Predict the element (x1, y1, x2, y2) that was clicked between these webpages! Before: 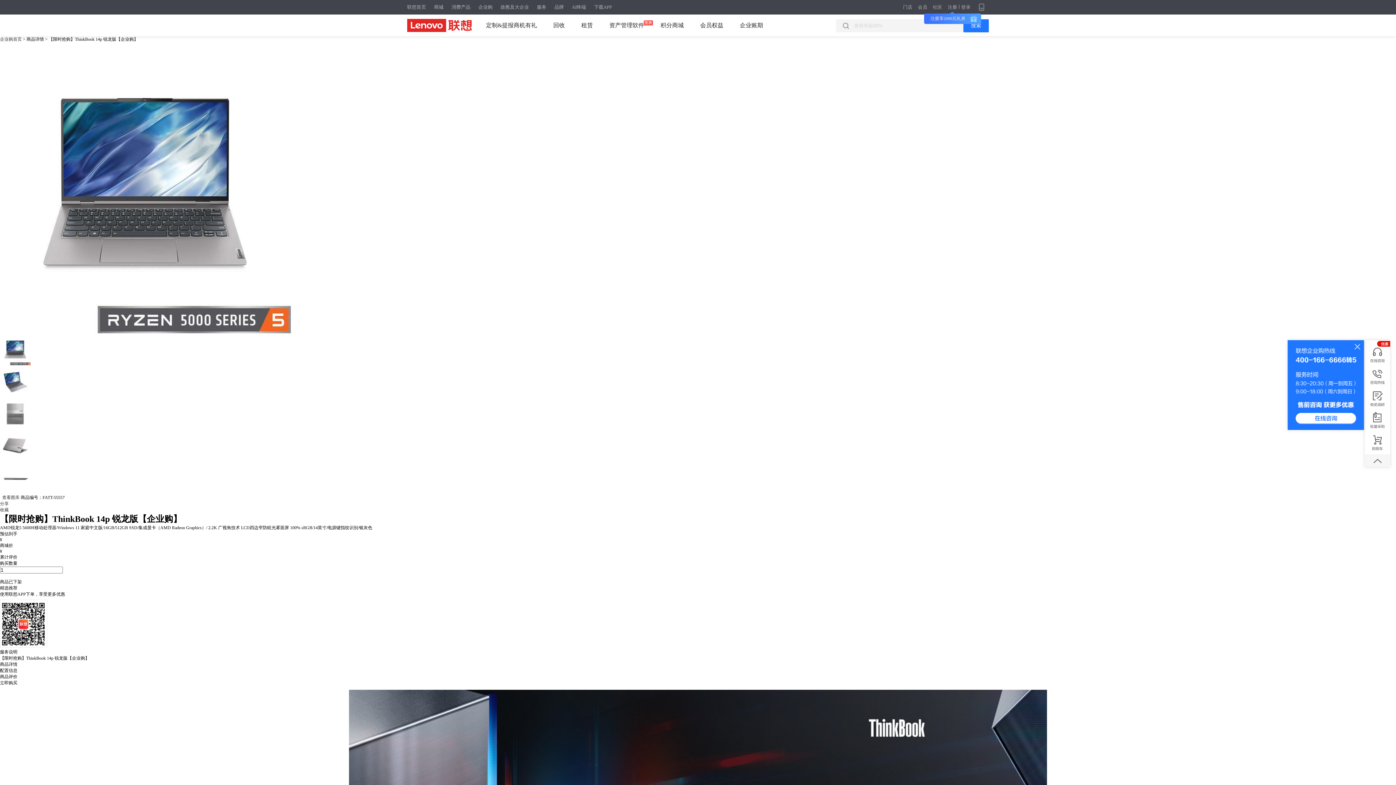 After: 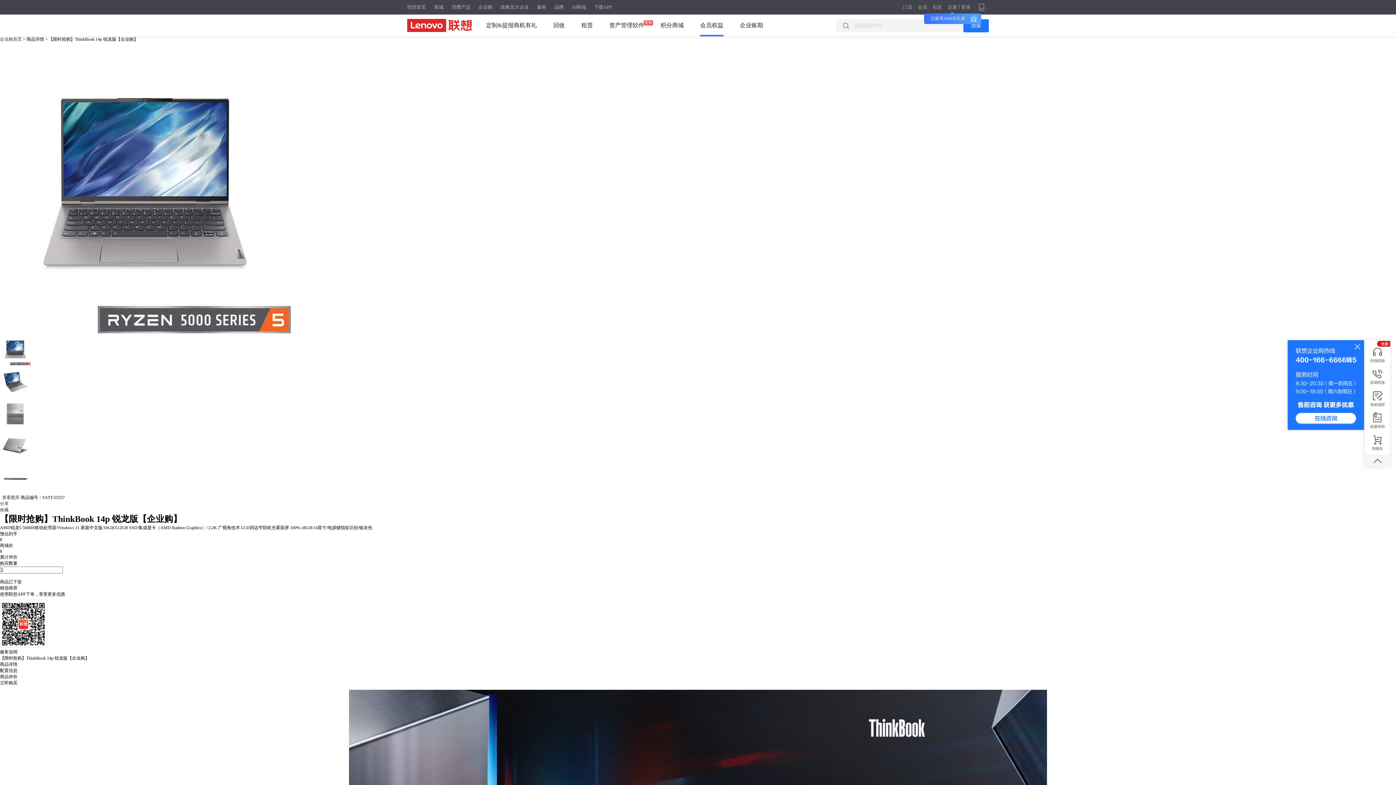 Action: label: 会员权益 bbox: (700, 22, 723, 28)